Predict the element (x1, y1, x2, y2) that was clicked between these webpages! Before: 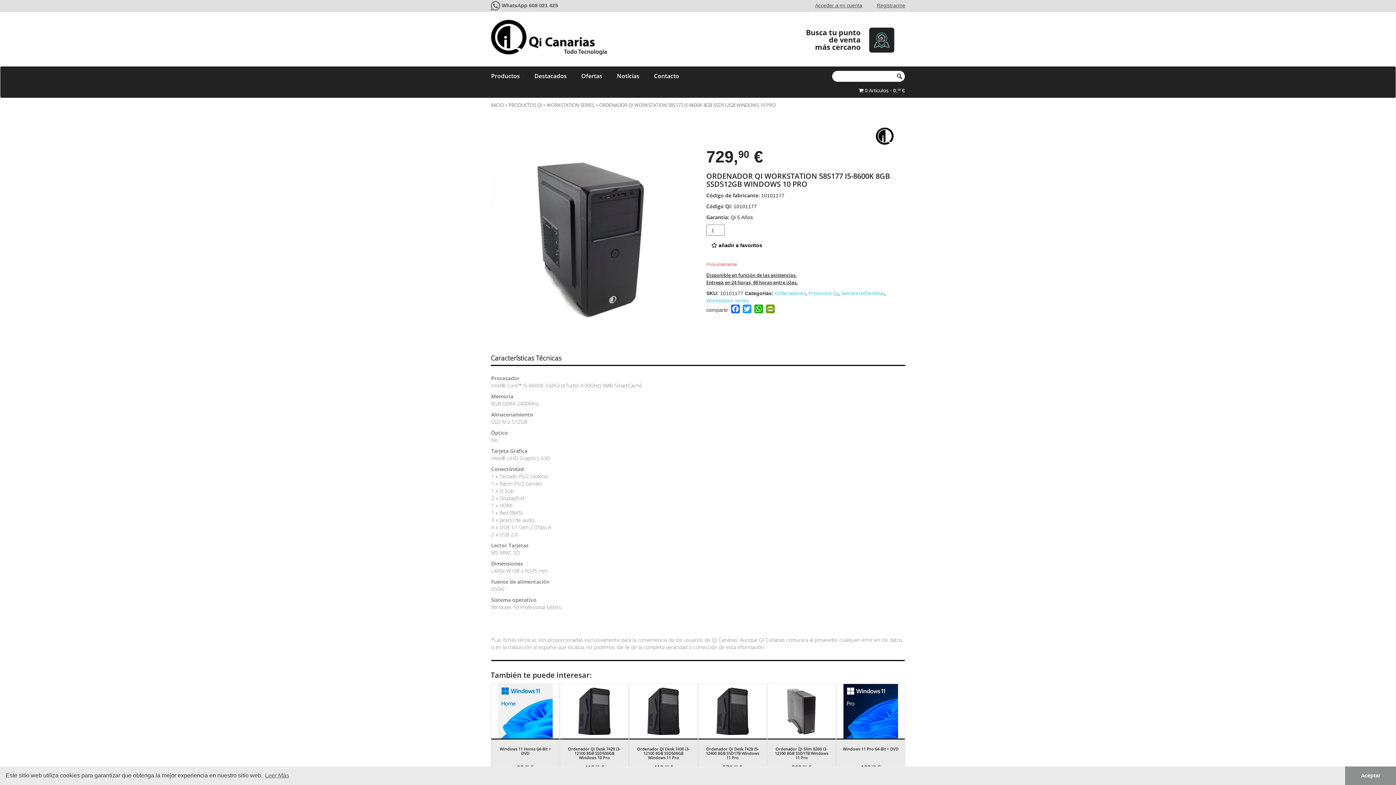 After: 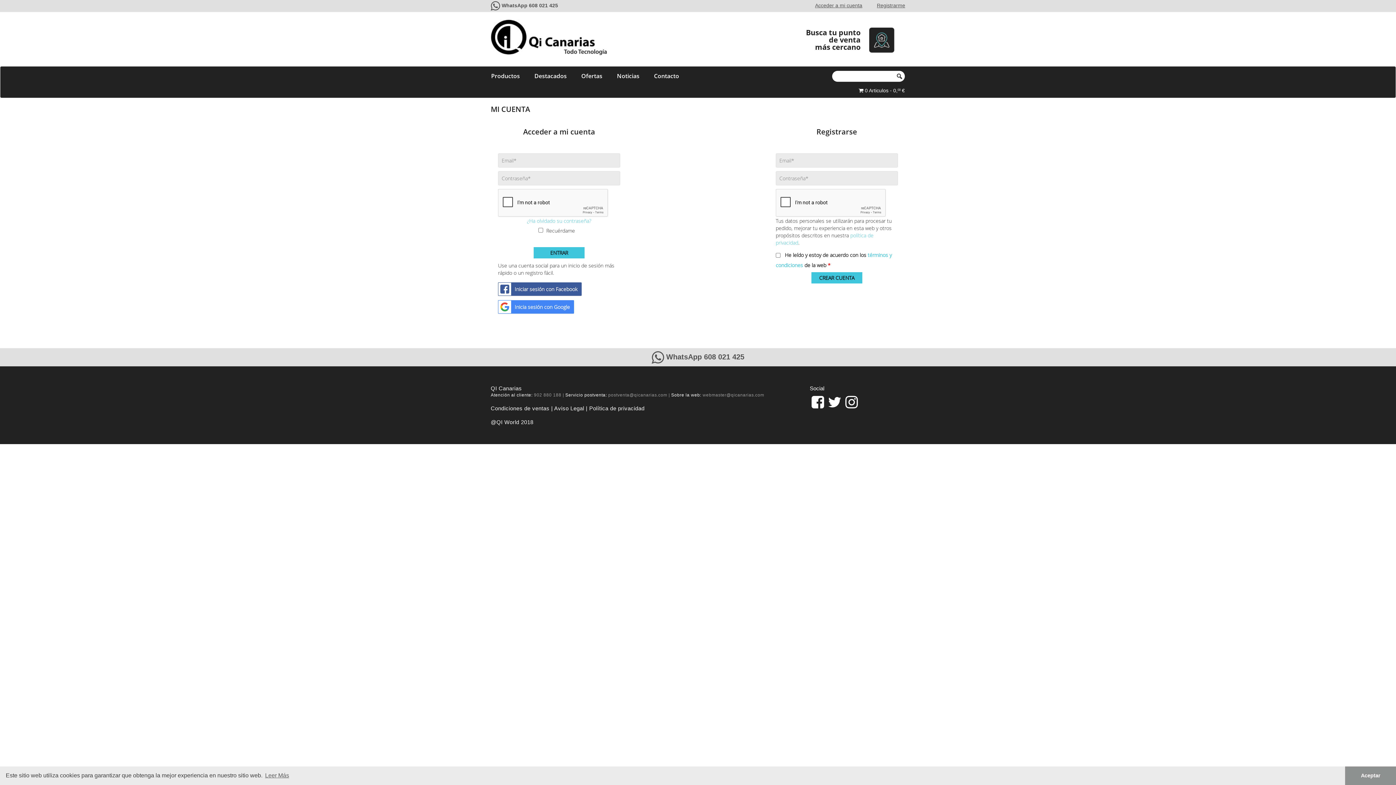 Action: label: Acceder a mi cuenta bbox: (815, 2, 877, 8)